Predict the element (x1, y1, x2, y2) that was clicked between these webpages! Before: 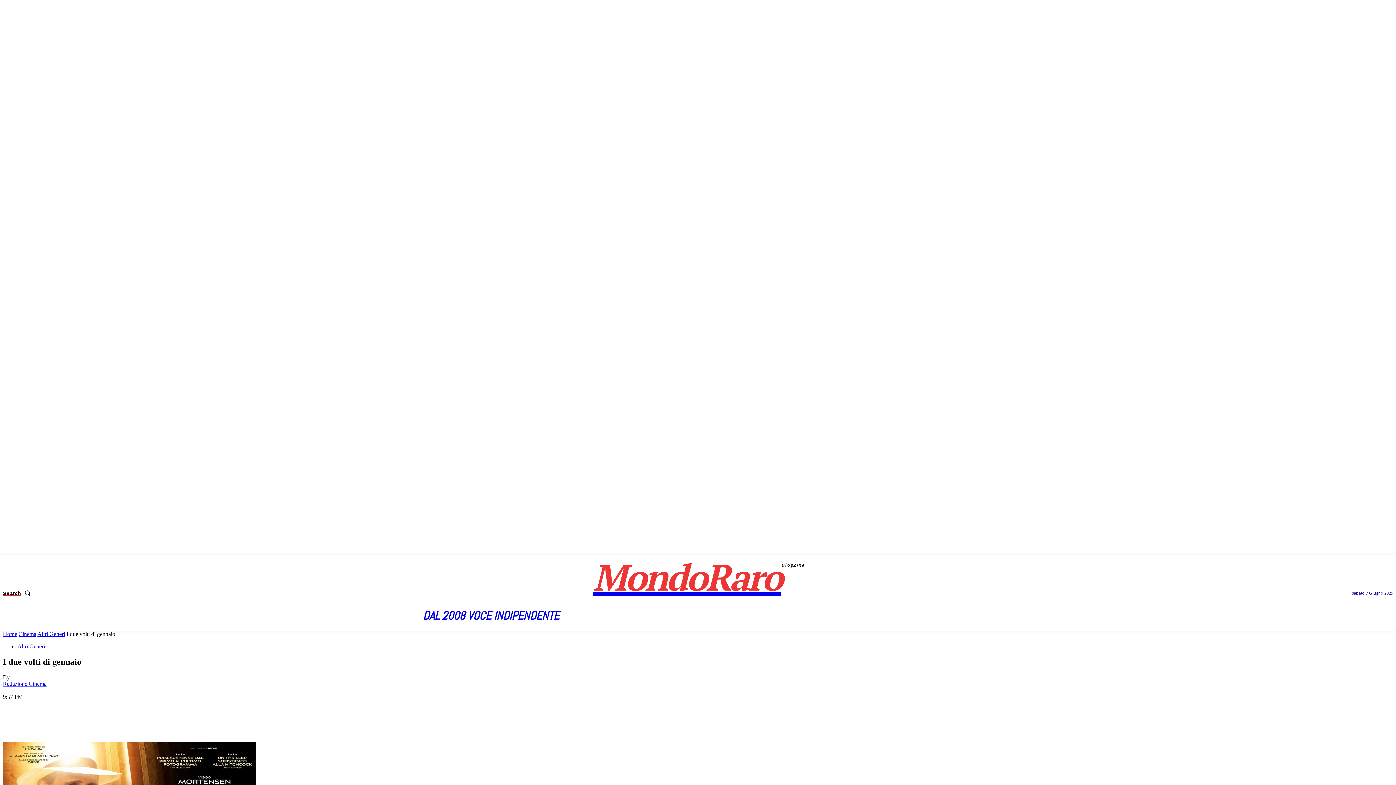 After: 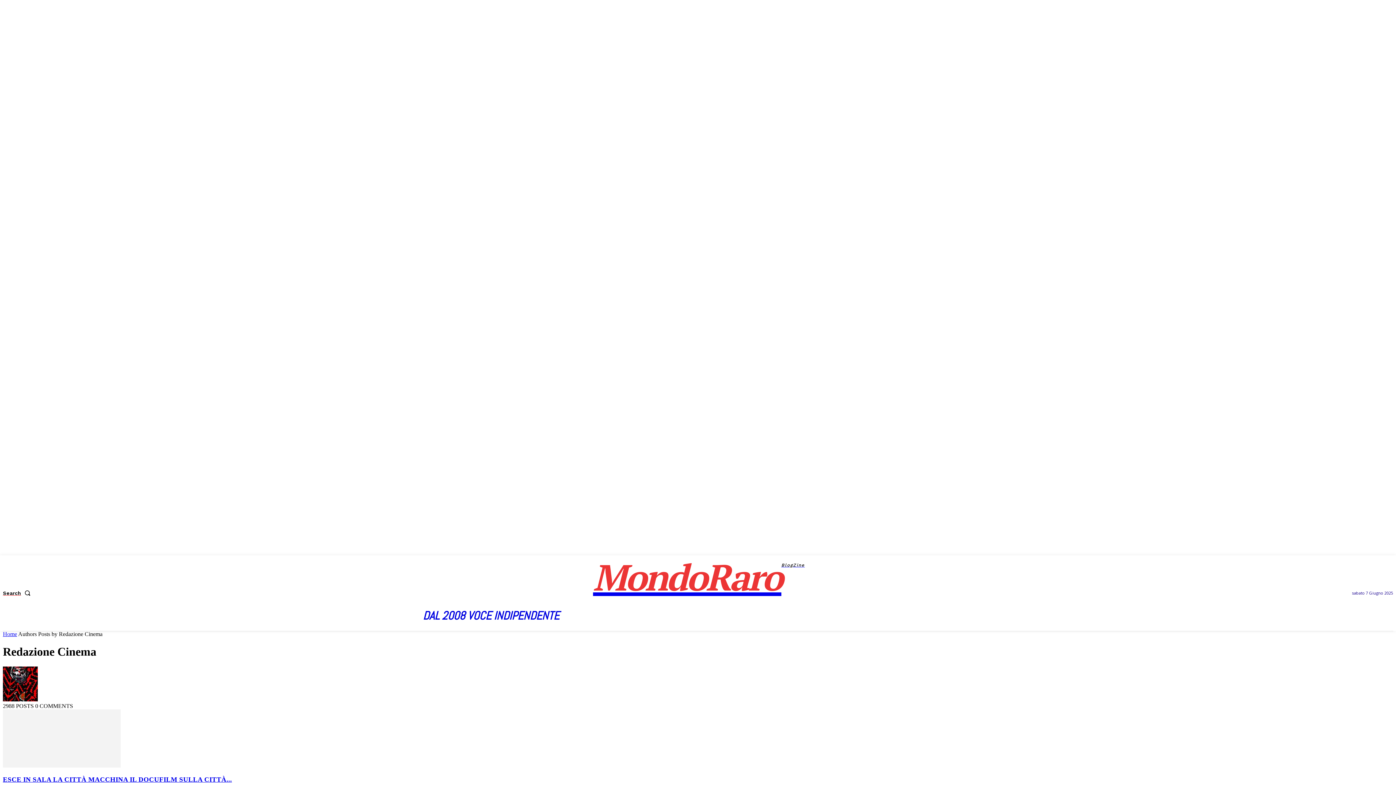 Action: label: Redazione Cinema bbox: (2, 680, 46, 687)